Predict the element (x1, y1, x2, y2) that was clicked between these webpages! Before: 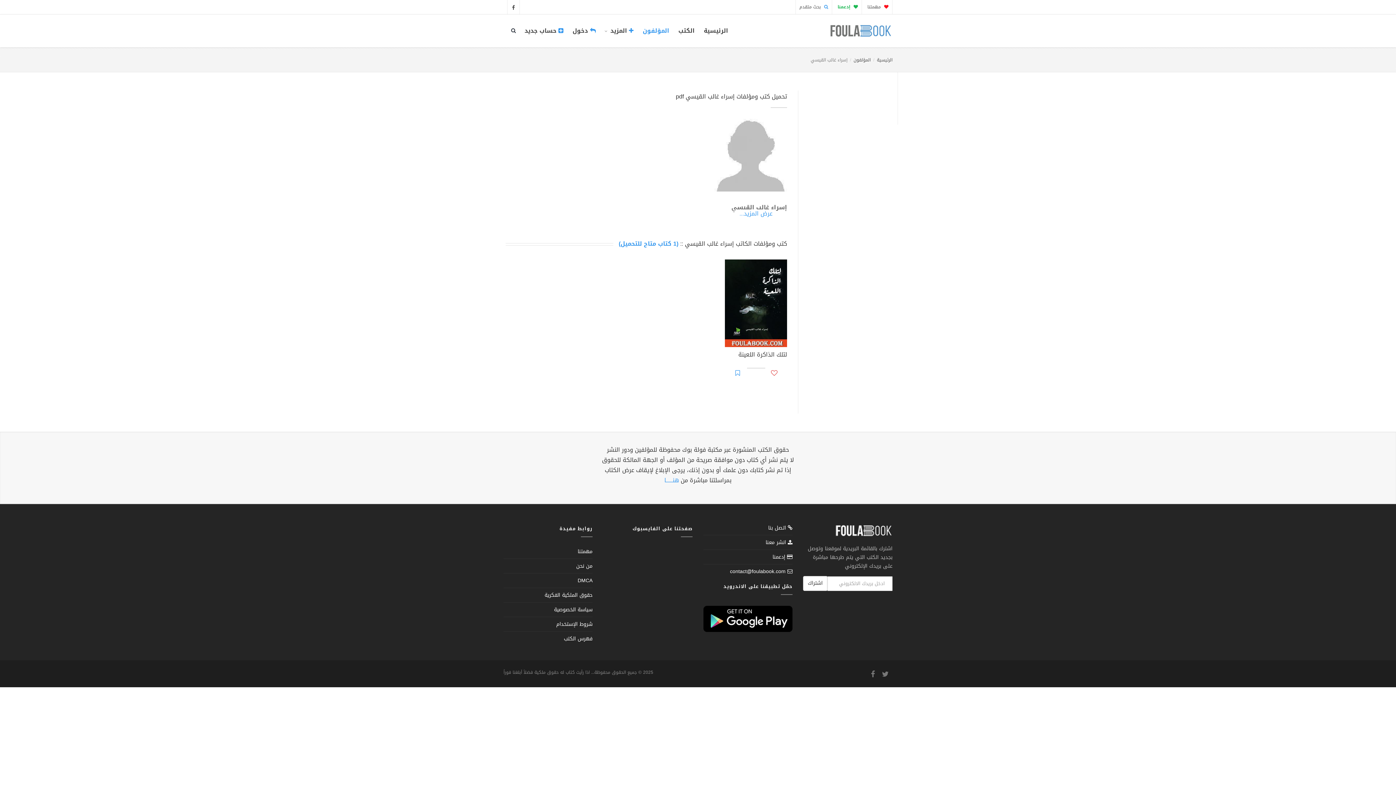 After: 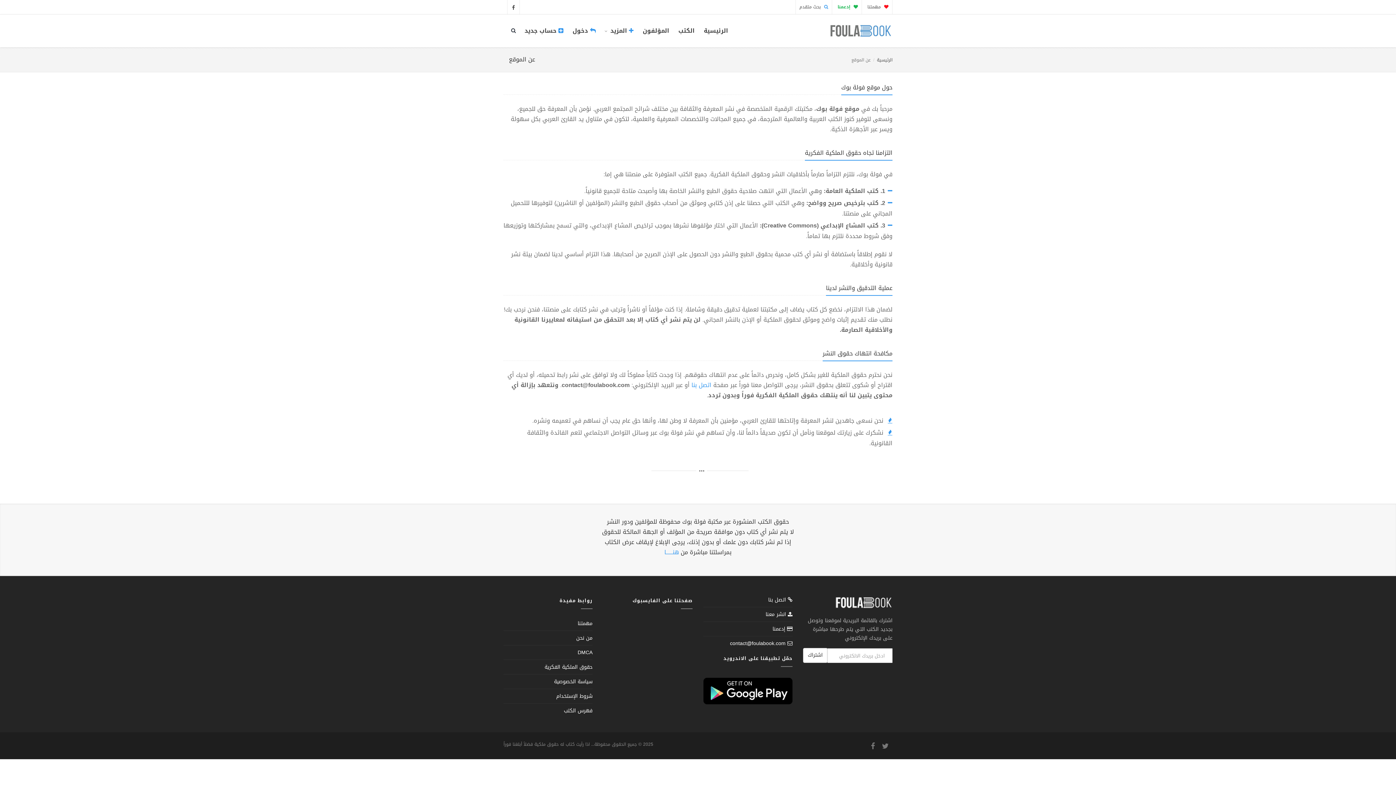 Action: bbox: (503, 559, 592, 573) label: من نحن